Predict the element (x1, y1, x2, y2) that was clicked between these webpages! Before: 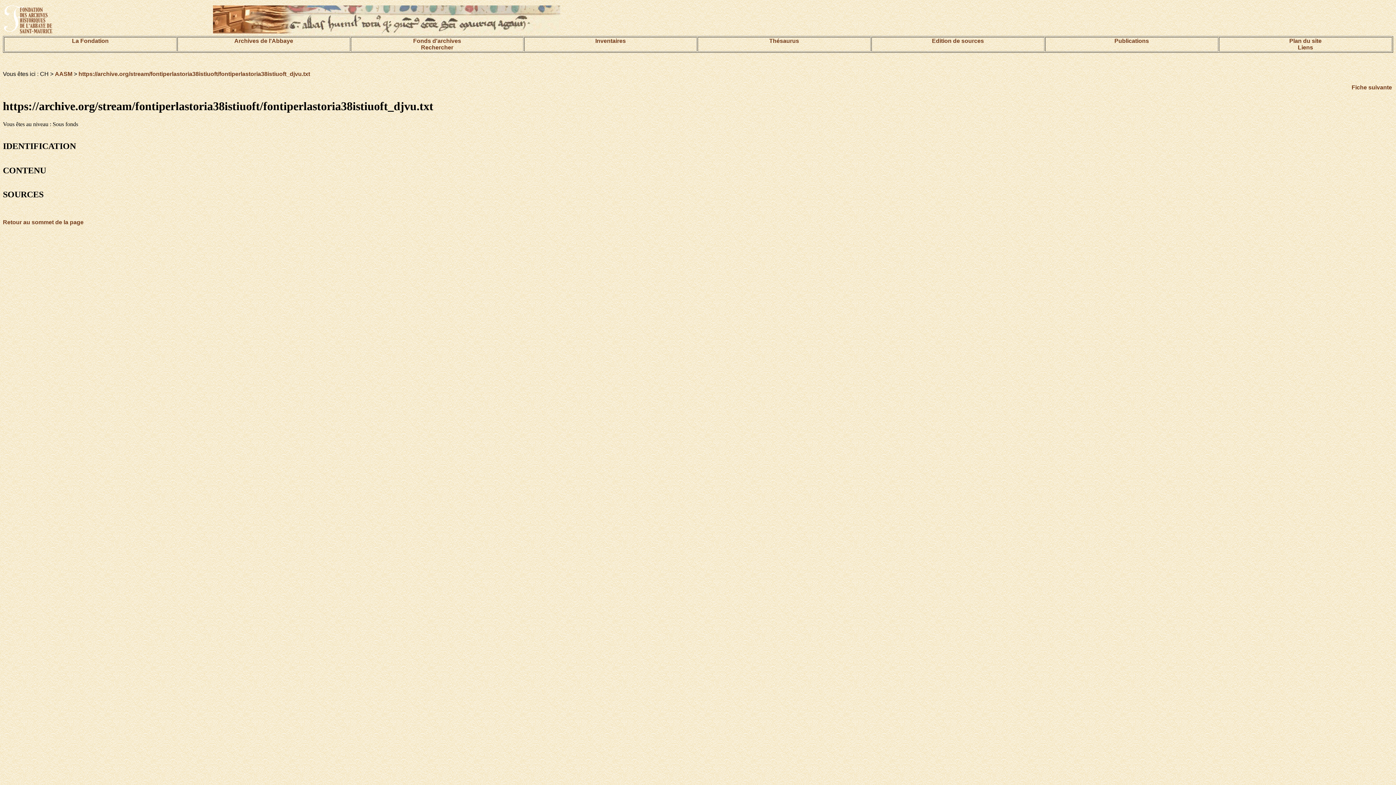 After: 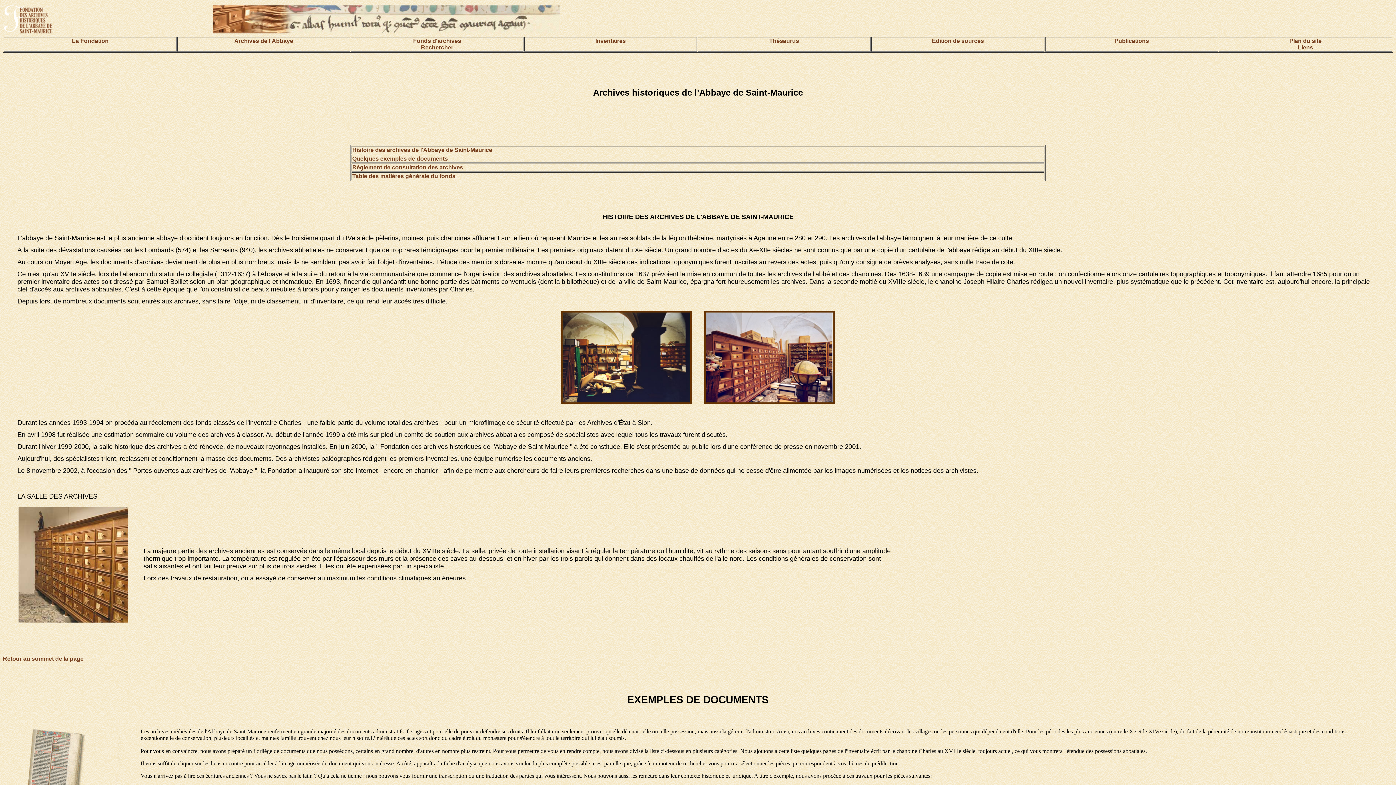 Action: bbox: (234, 37, 293, 44) label: Archives de l'Abbaye